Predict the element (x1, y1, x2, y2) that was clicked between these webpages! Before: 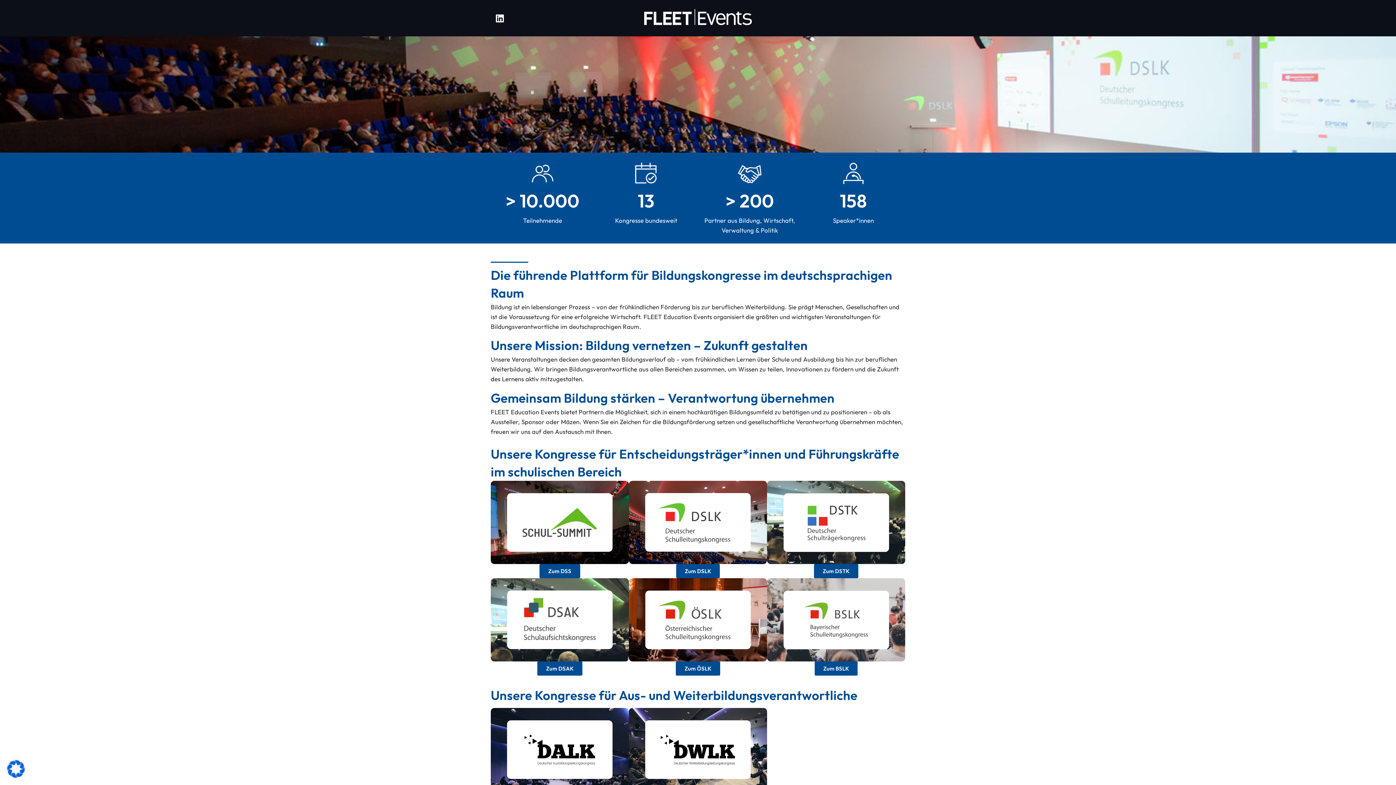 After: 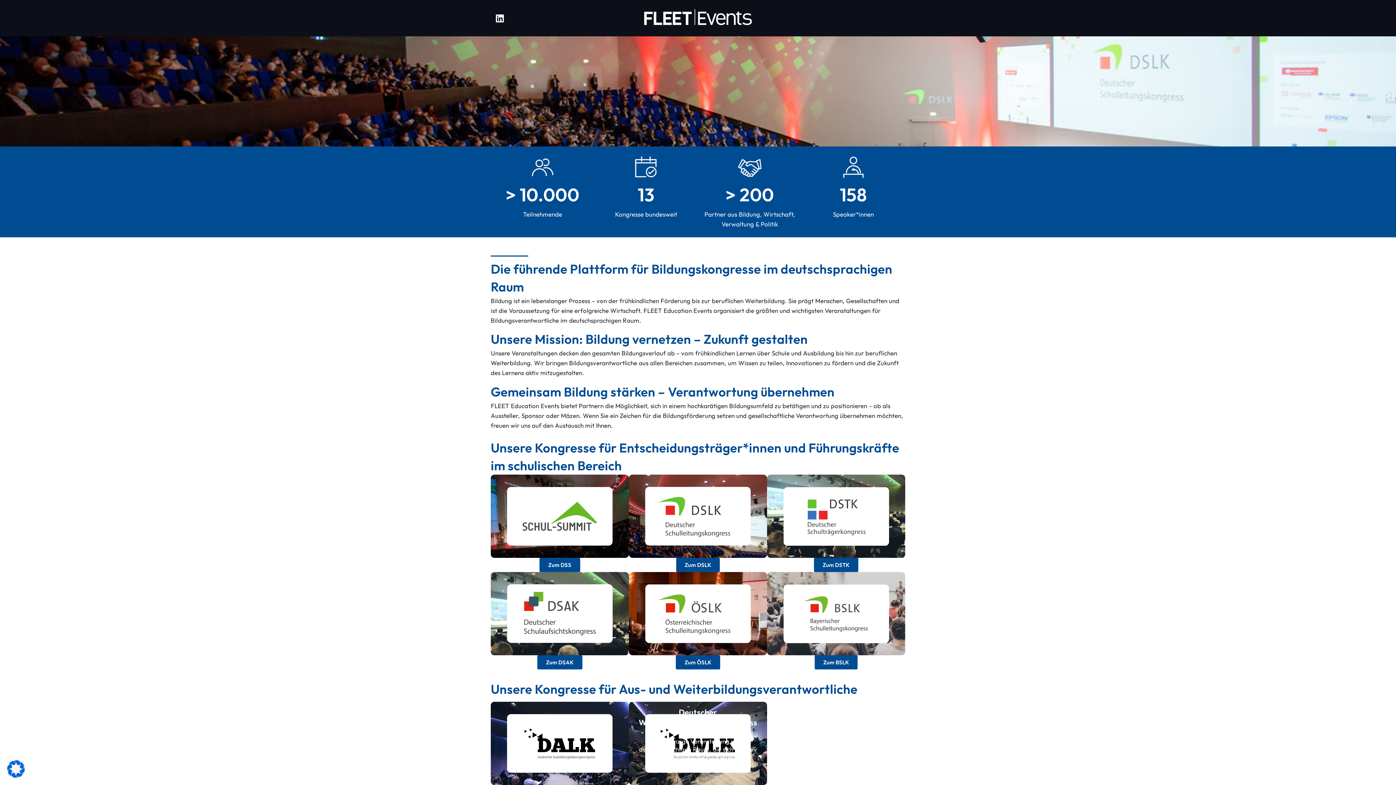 Action: label: Deutscher Weiterbildungsleitungskongress

Die einzige Veranstaltung im deutschsprachigen Raum, die sich exklusiv an Verantwortliche für berufliche Weiterbildung richtet. bbox: (629, 708, 767, 791)